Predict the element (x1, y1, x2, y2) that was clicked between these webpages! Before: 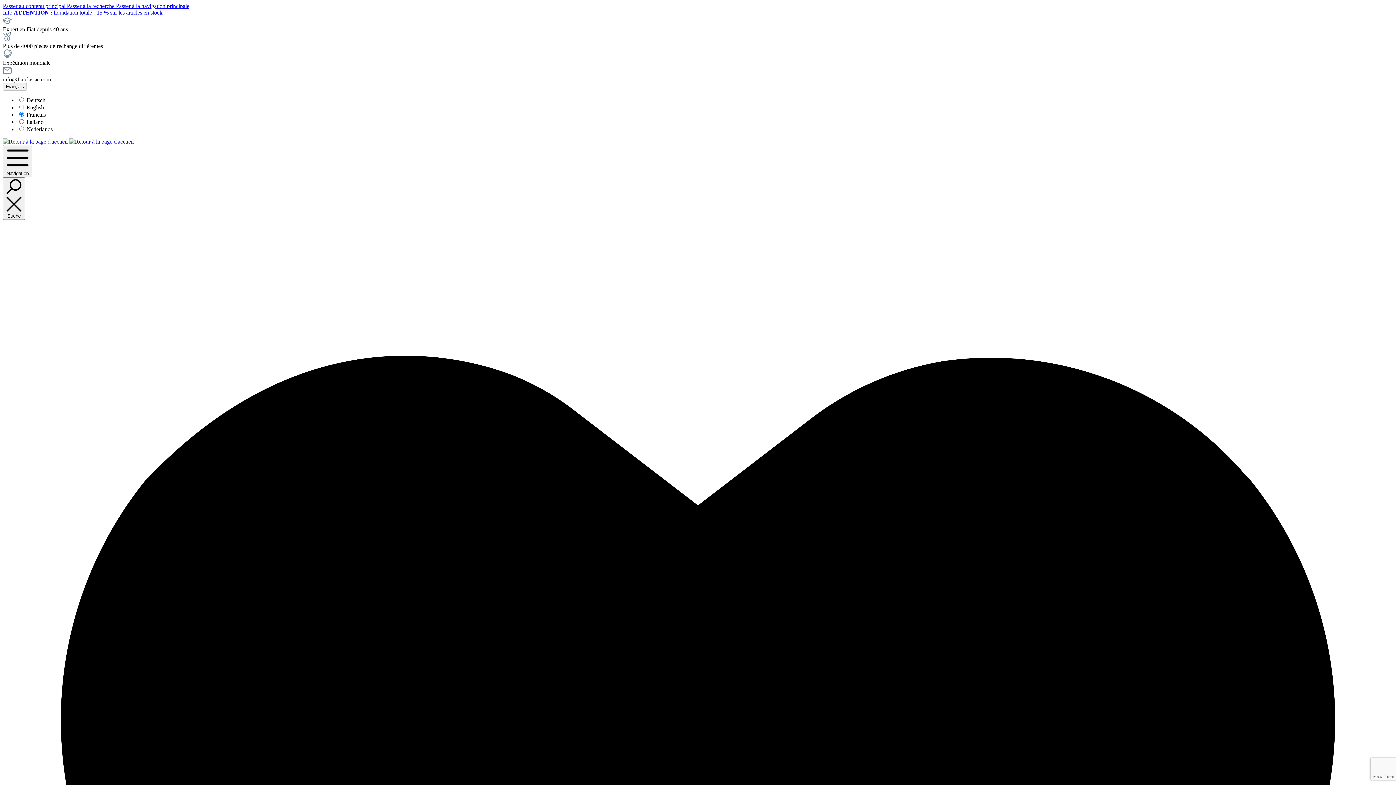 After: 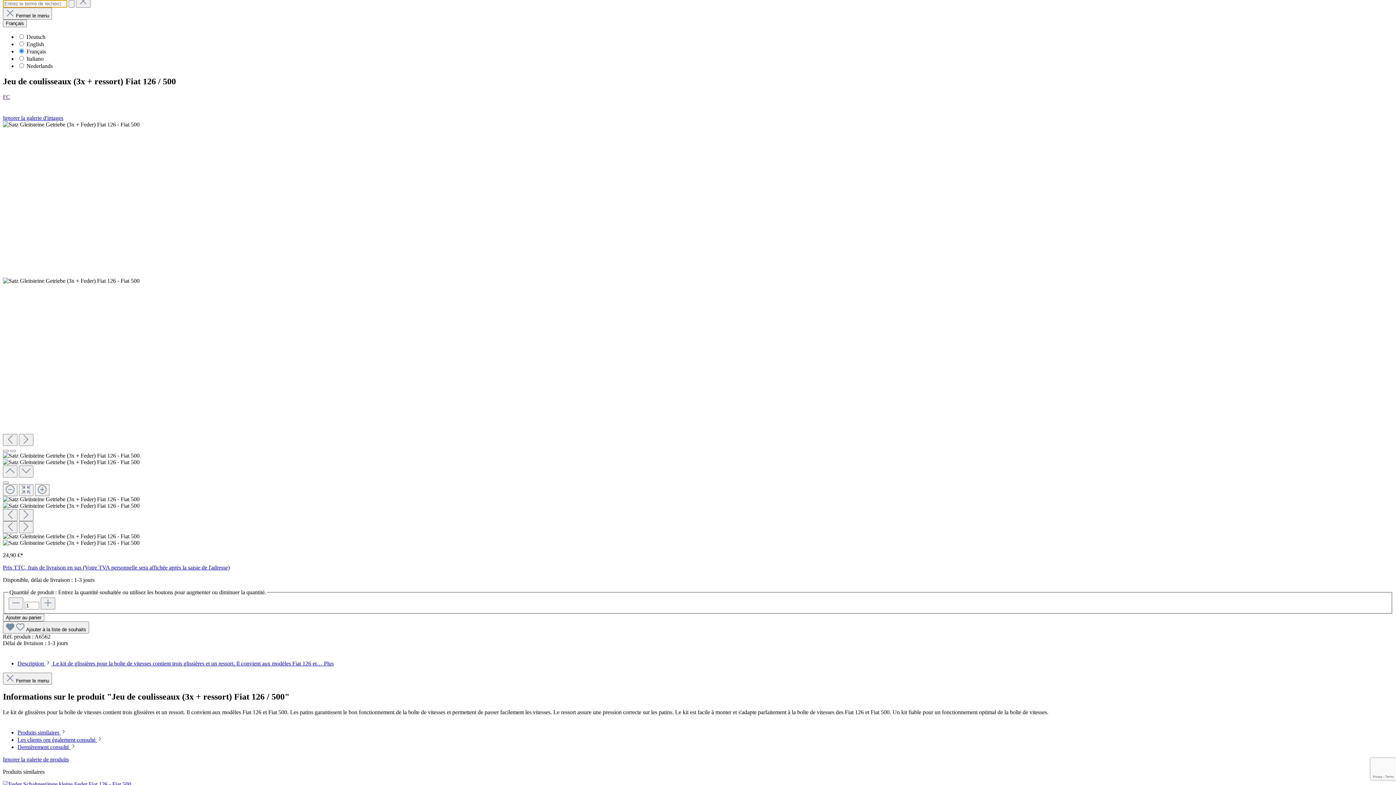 Action: bbox: (66, 2, 116, 9) label: Passer à la recherche 